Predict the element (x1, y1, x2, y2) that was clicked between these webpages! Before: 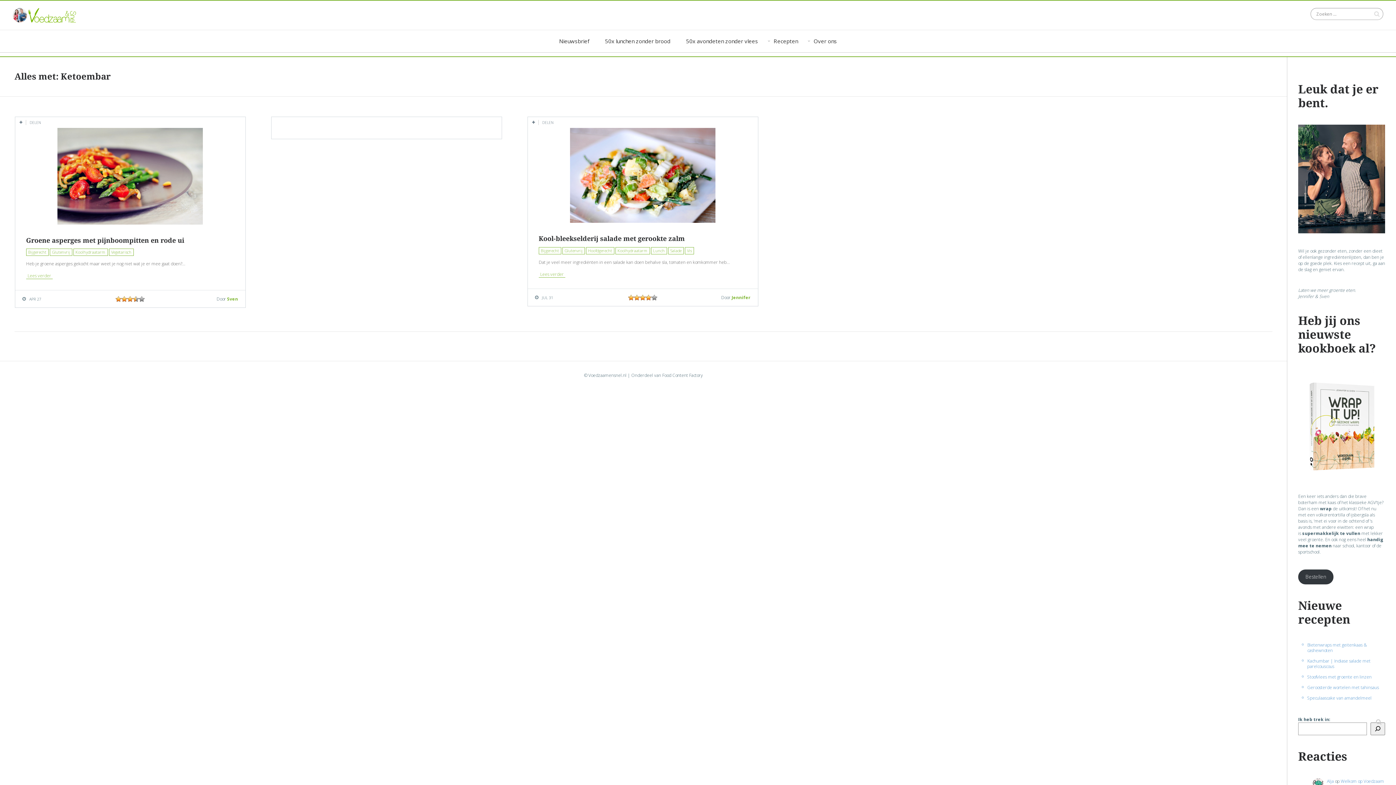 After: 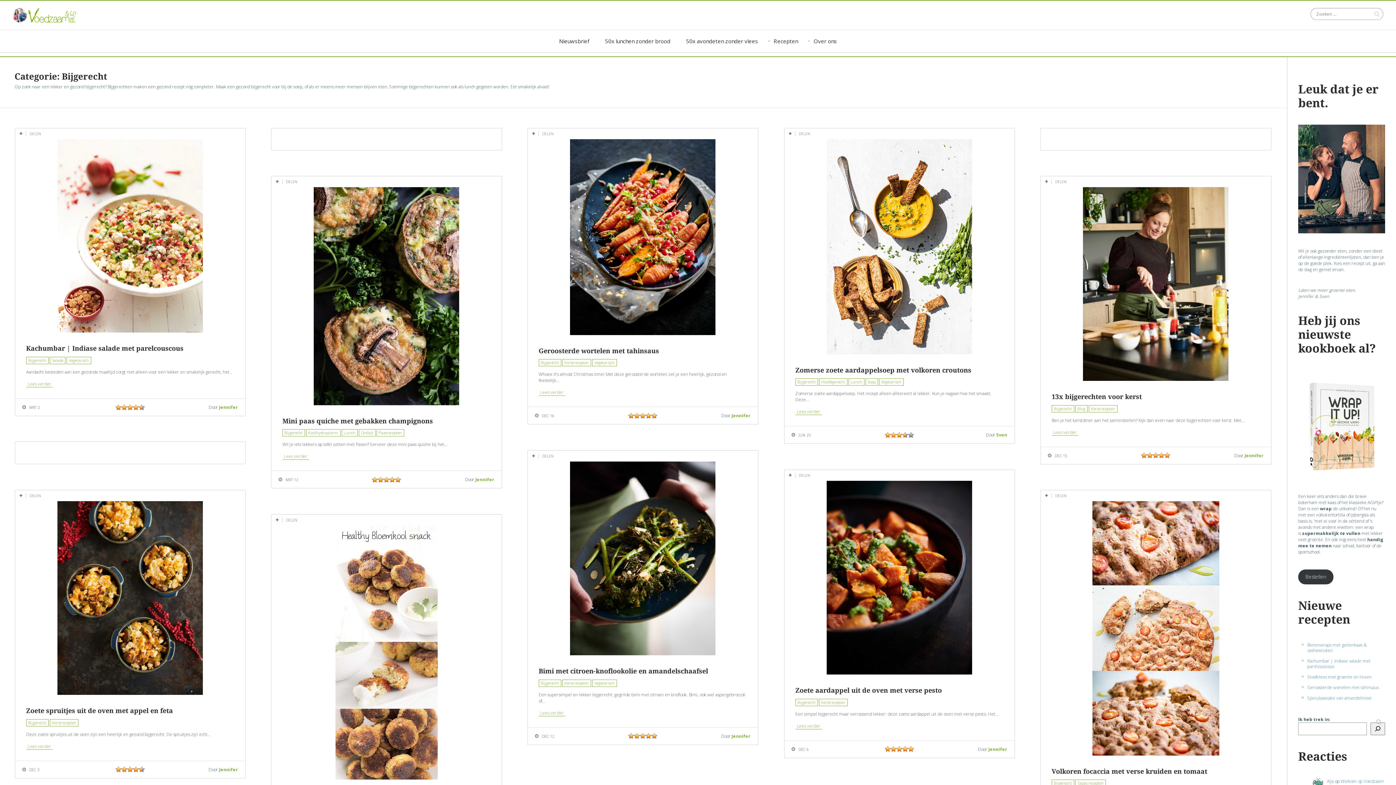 Action: bbox: (26, 248, 48, 256) label: Bijgerecht